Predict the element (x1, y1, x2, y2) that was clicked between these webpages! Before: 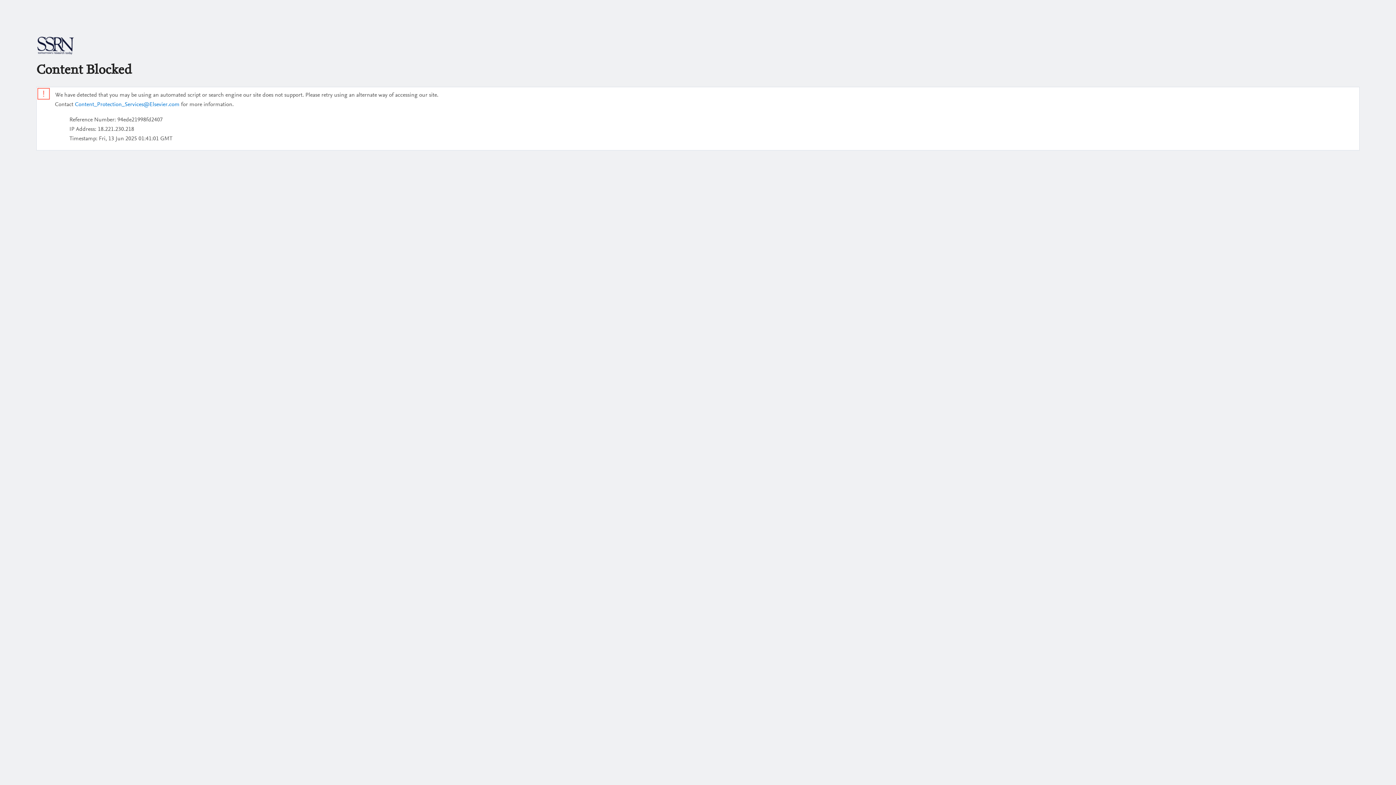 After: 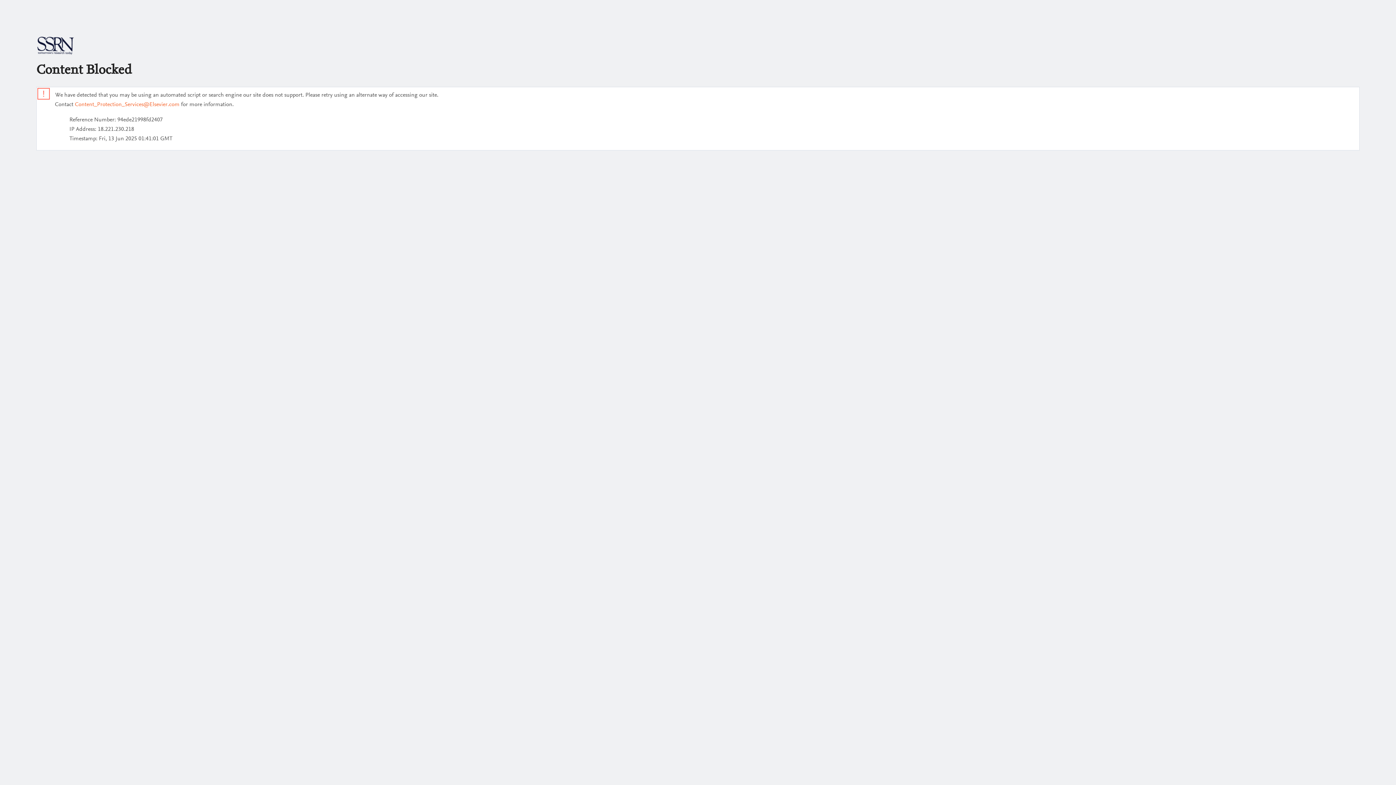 Action: bbox: (74, 101, 179, 107) label: Content_Protection_Services@Elsevier.com